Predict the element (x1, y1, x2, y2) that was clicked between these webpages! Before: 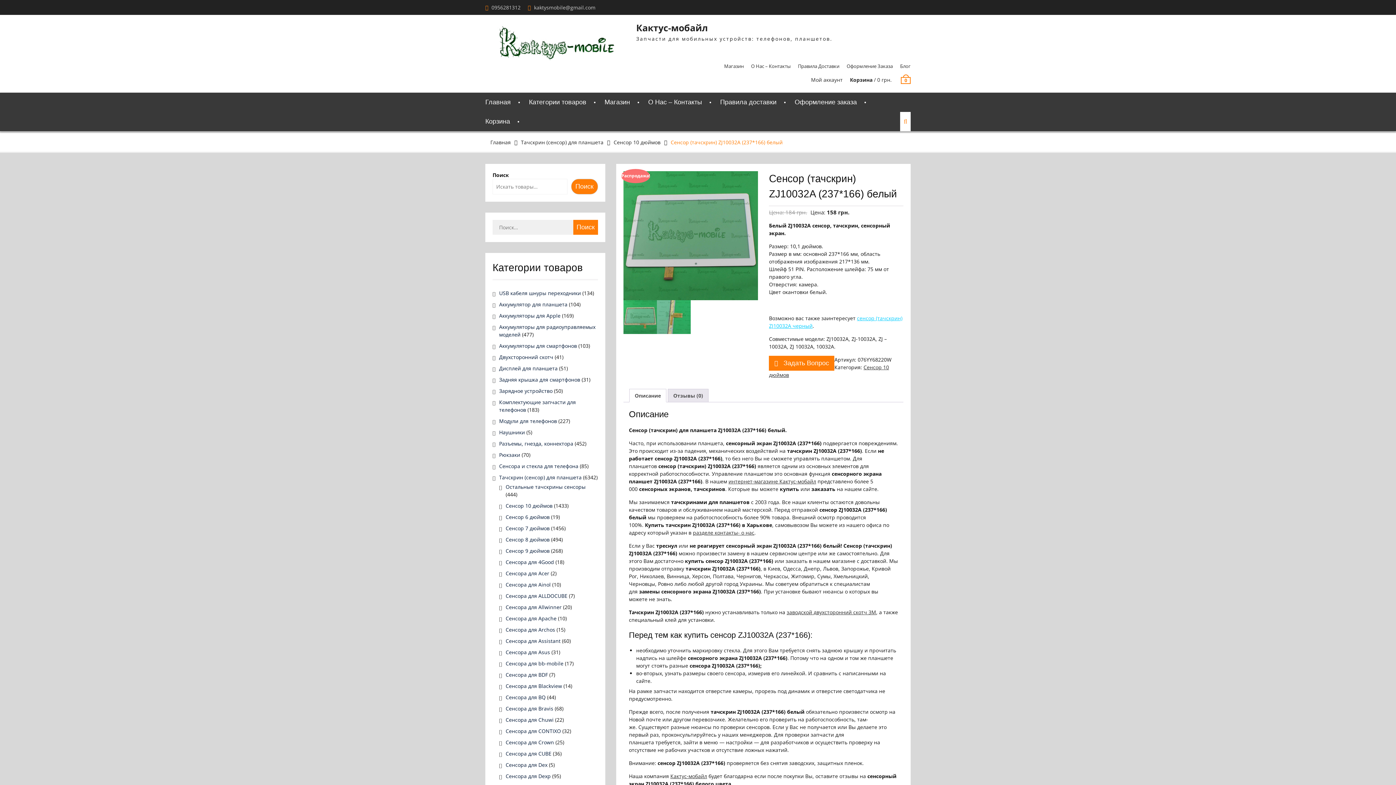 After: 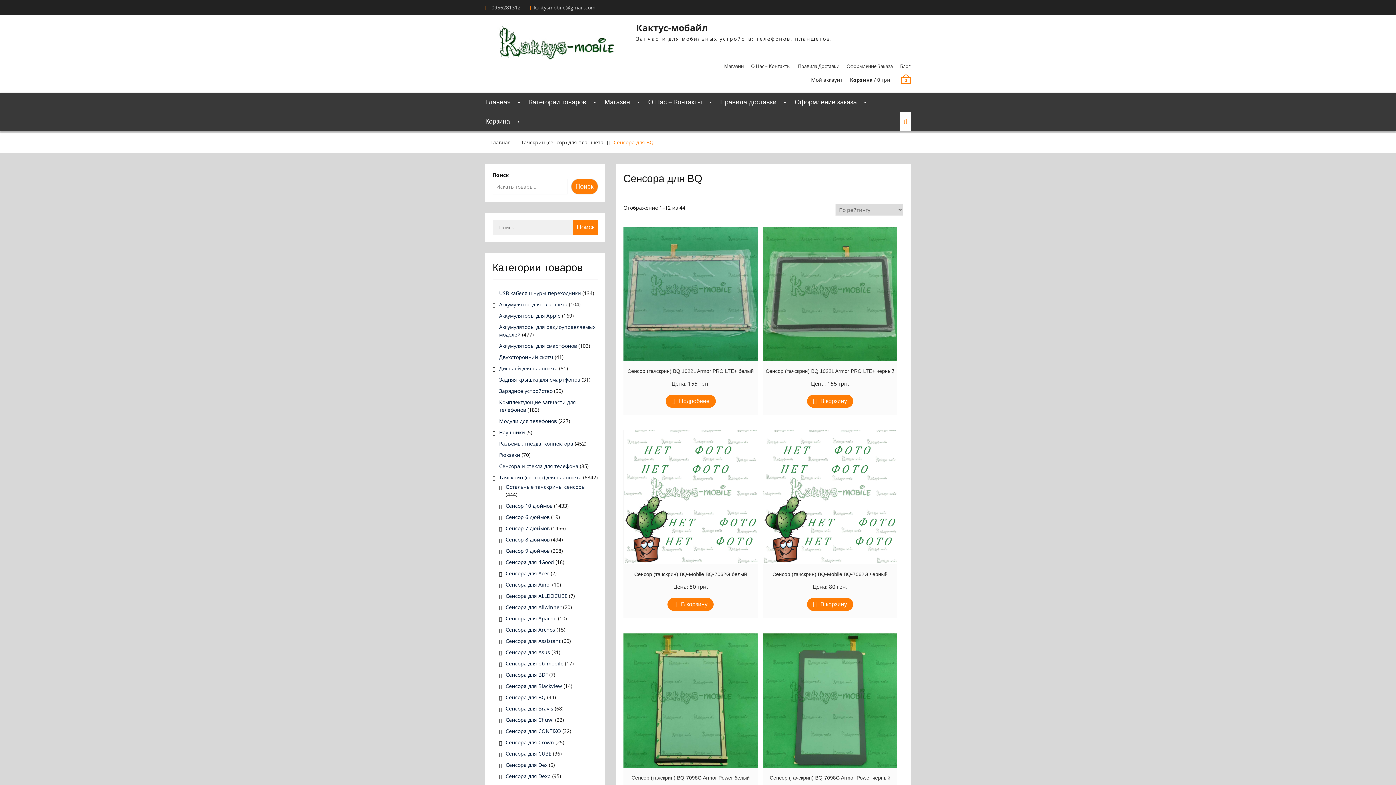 Action: label: Сенсора для BQ bbox: (505, 694, 545, 700)